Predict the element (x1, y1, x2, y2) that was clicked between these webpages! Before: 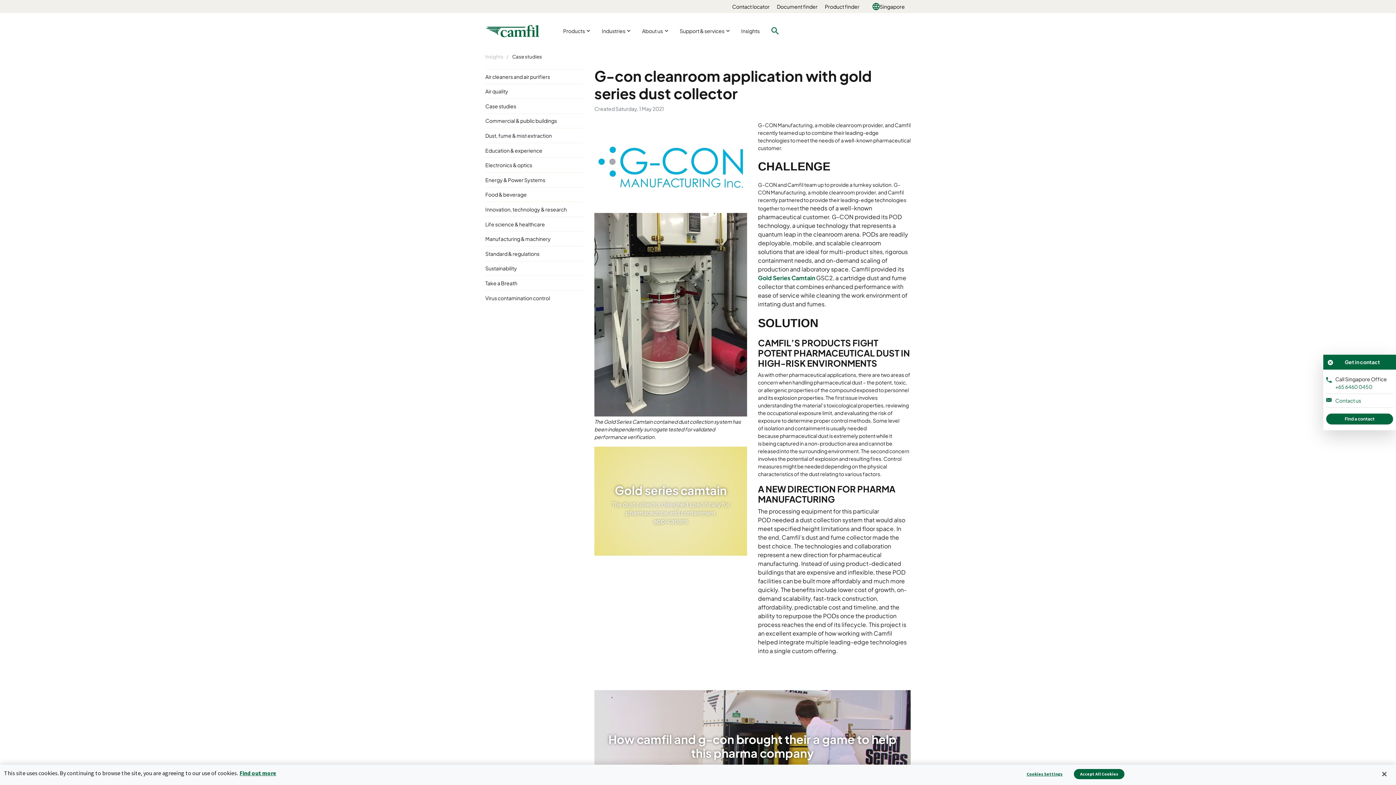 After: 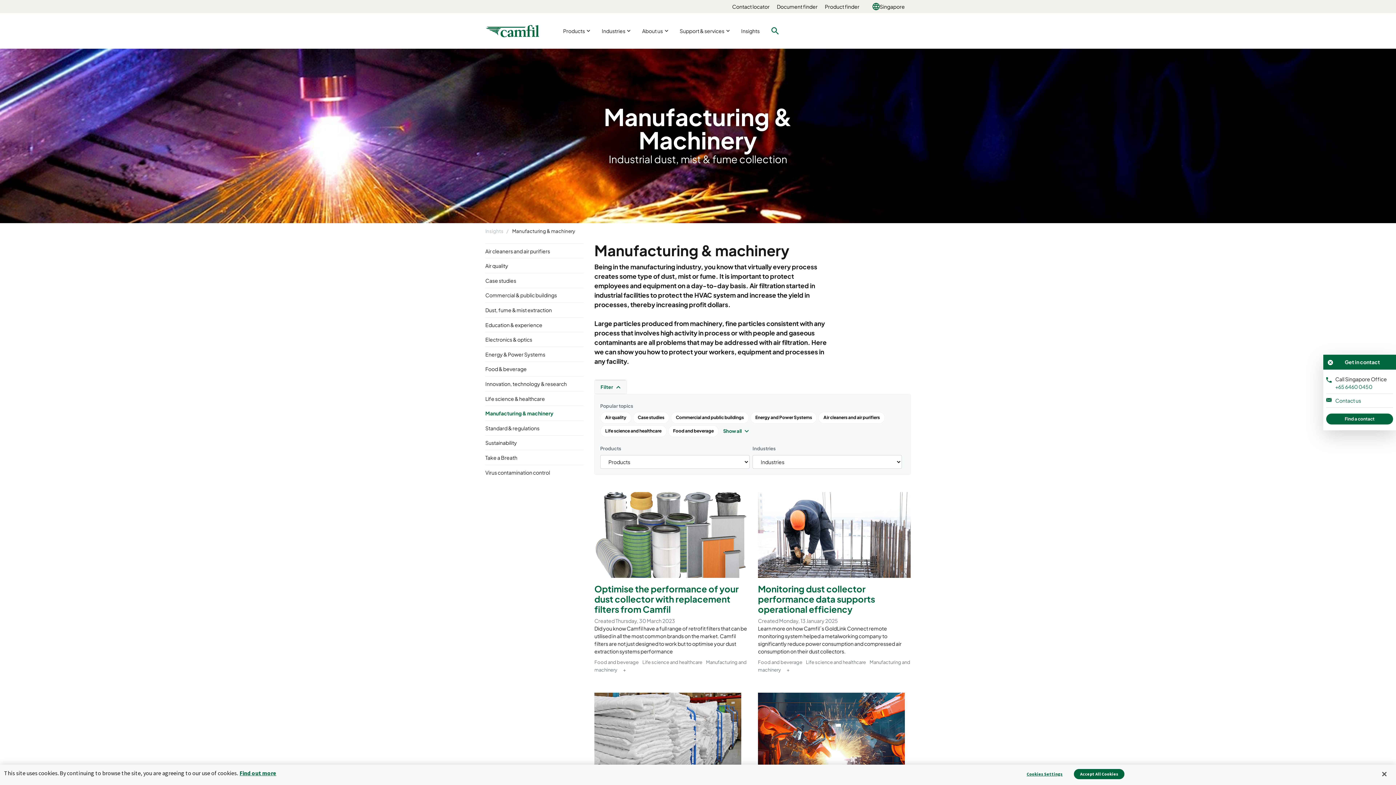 Action: label: Manufacturing & machinery bbox: (485, 231, 583, 241)